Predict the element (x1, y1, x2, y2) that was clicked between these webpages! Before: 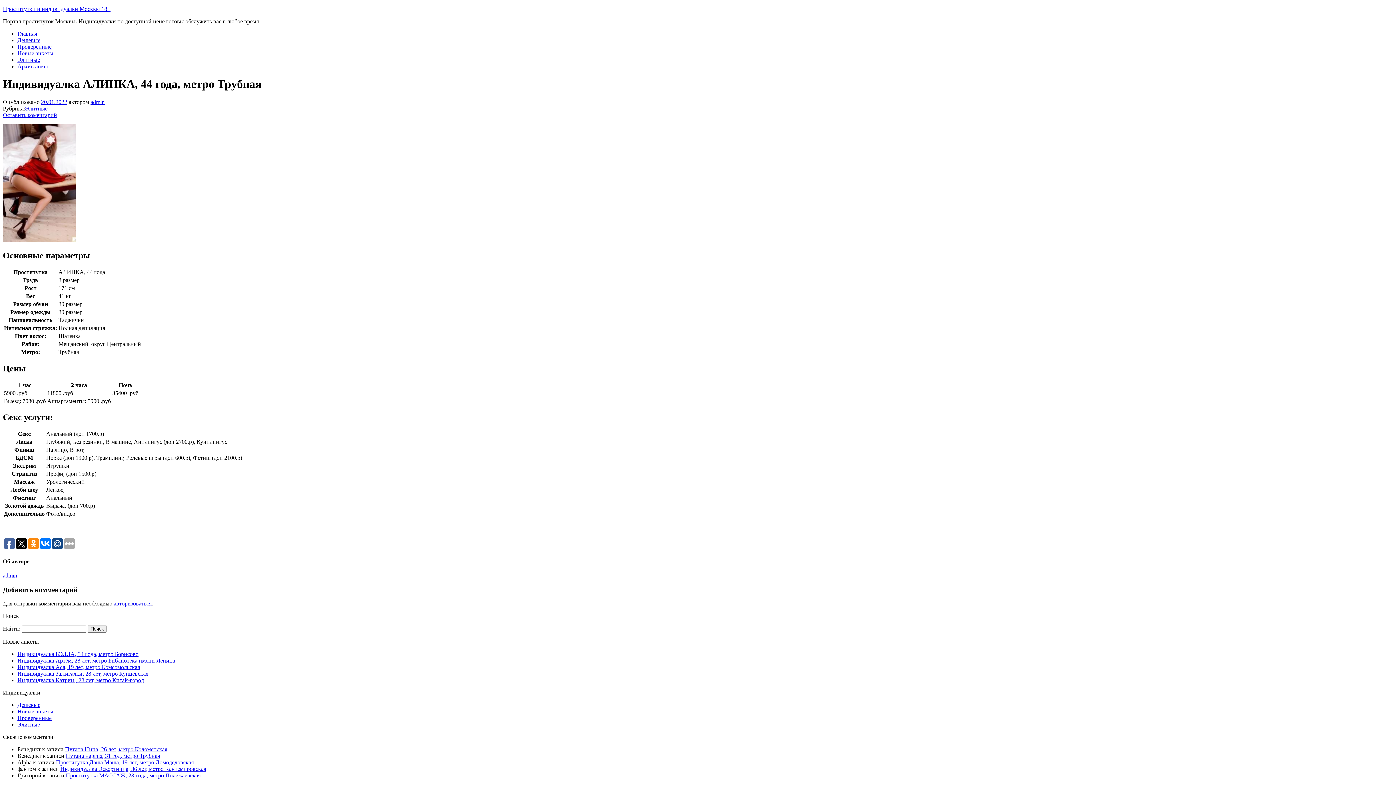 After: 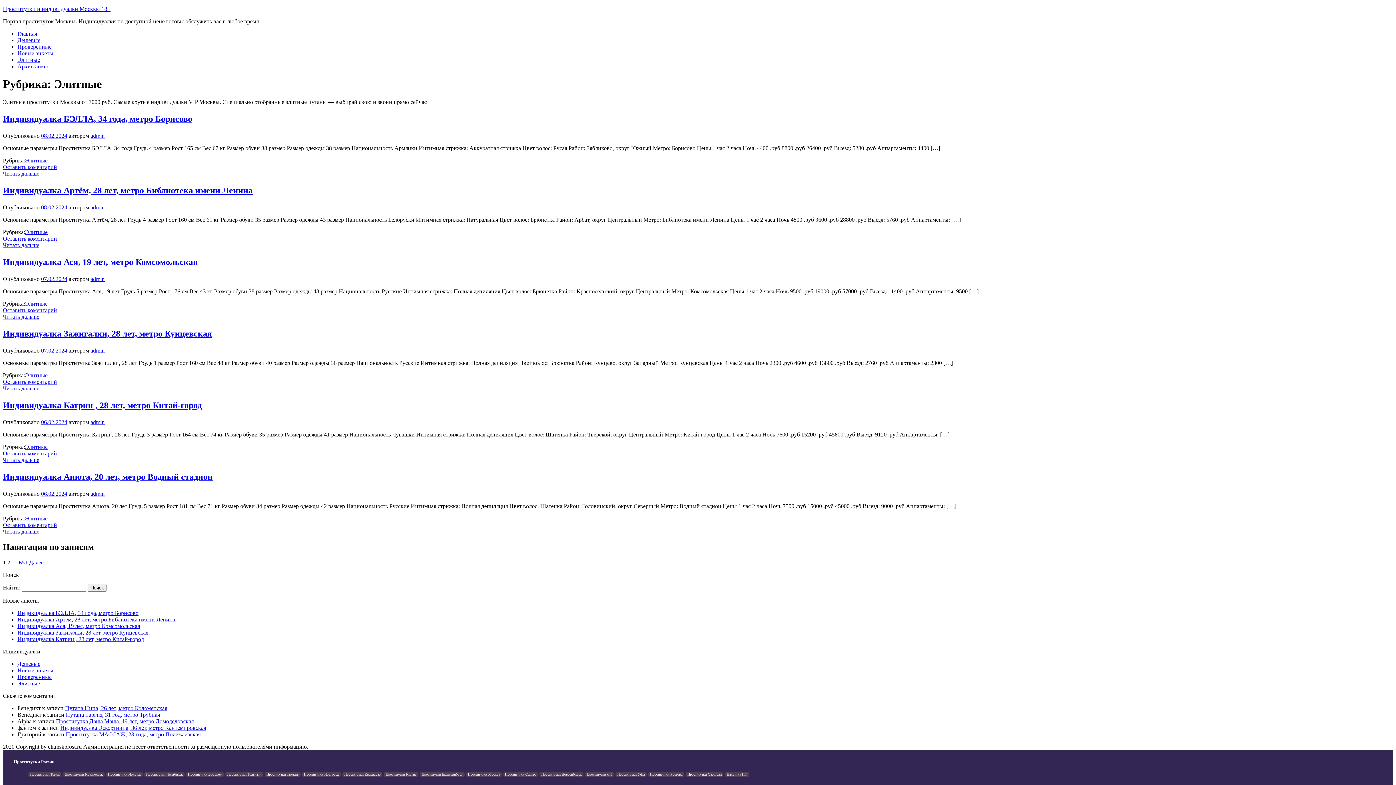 Action: bbox: (17, 721, 40, 728) label: Элитные